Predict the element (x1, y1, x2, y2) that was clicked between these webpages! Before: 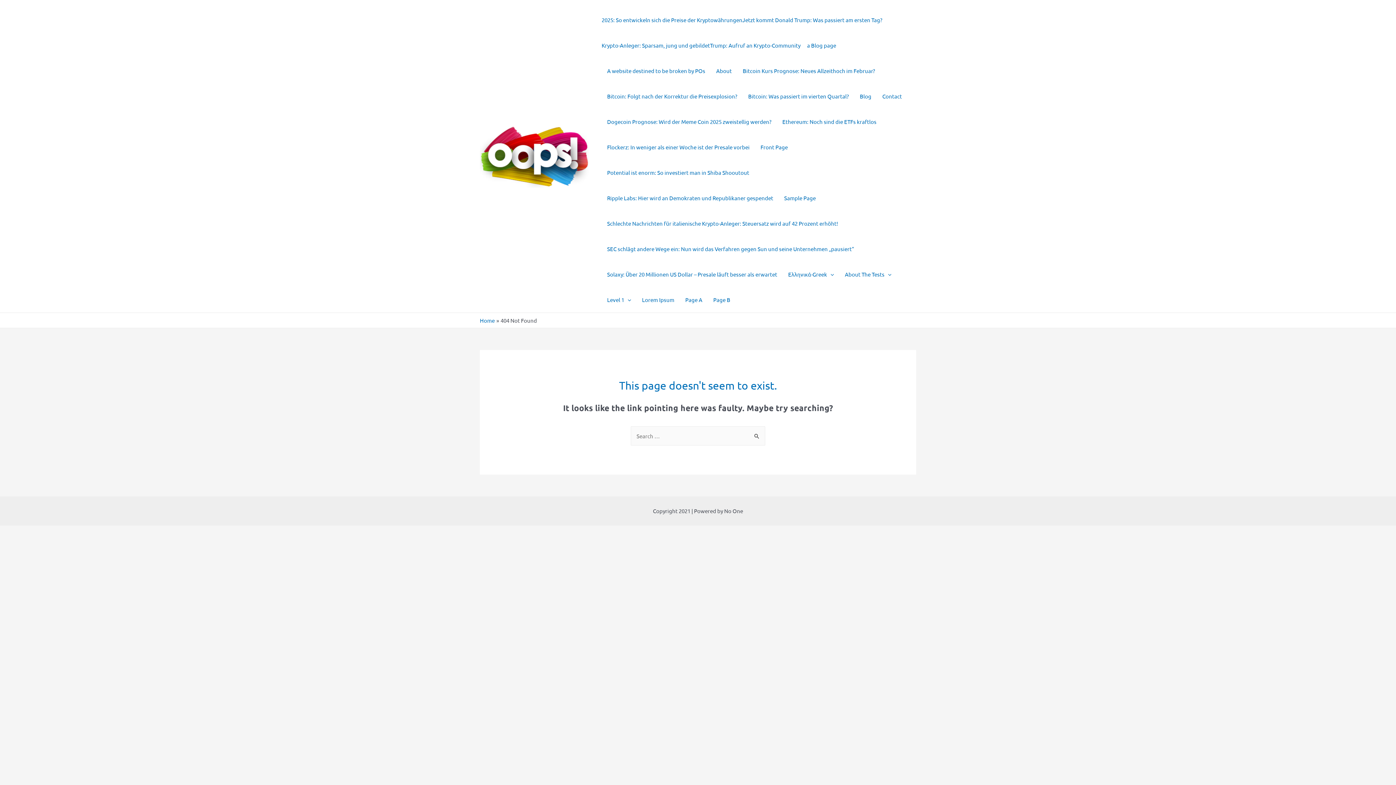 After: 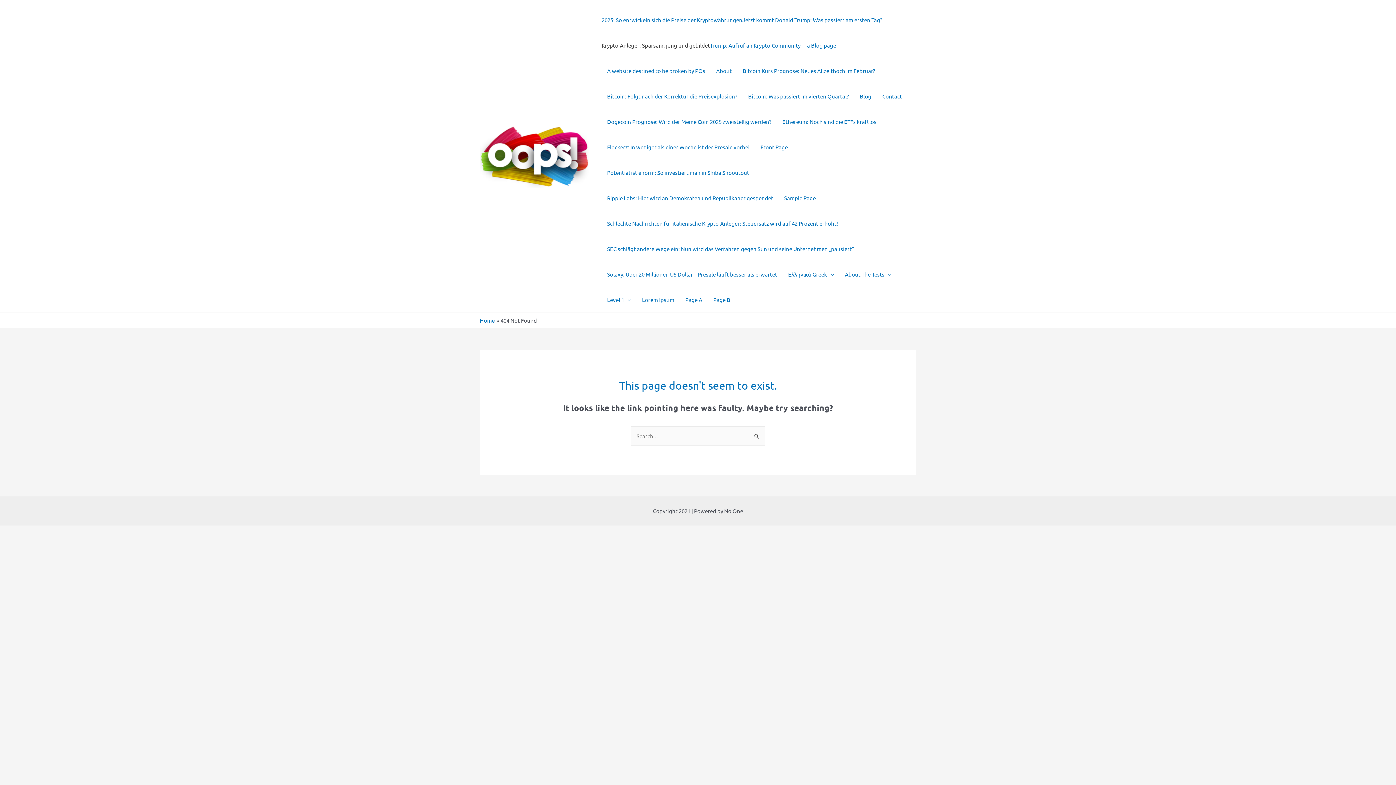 Action: bbox: (601, 32, 710, 58) label: Krypto-Anleger: Sparsam, jung und gebildet